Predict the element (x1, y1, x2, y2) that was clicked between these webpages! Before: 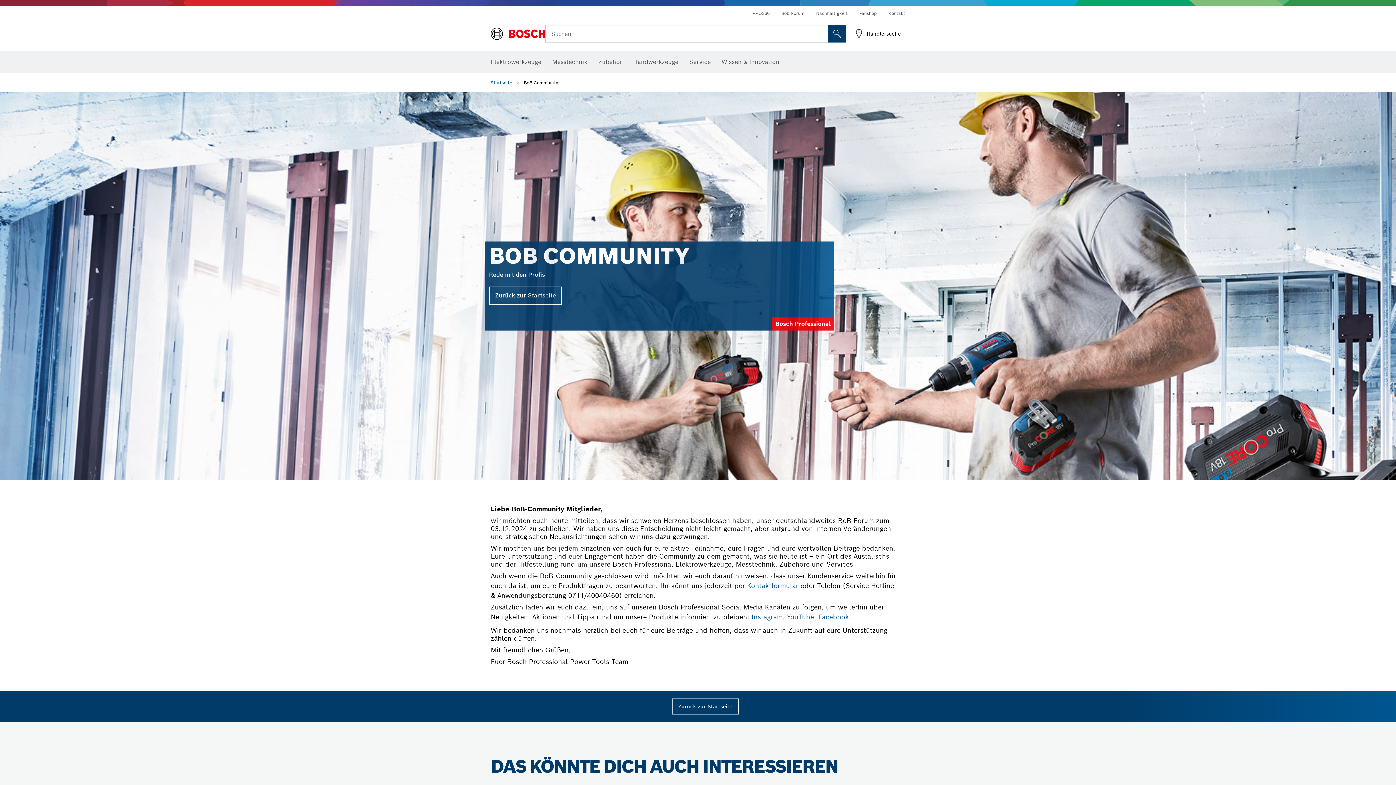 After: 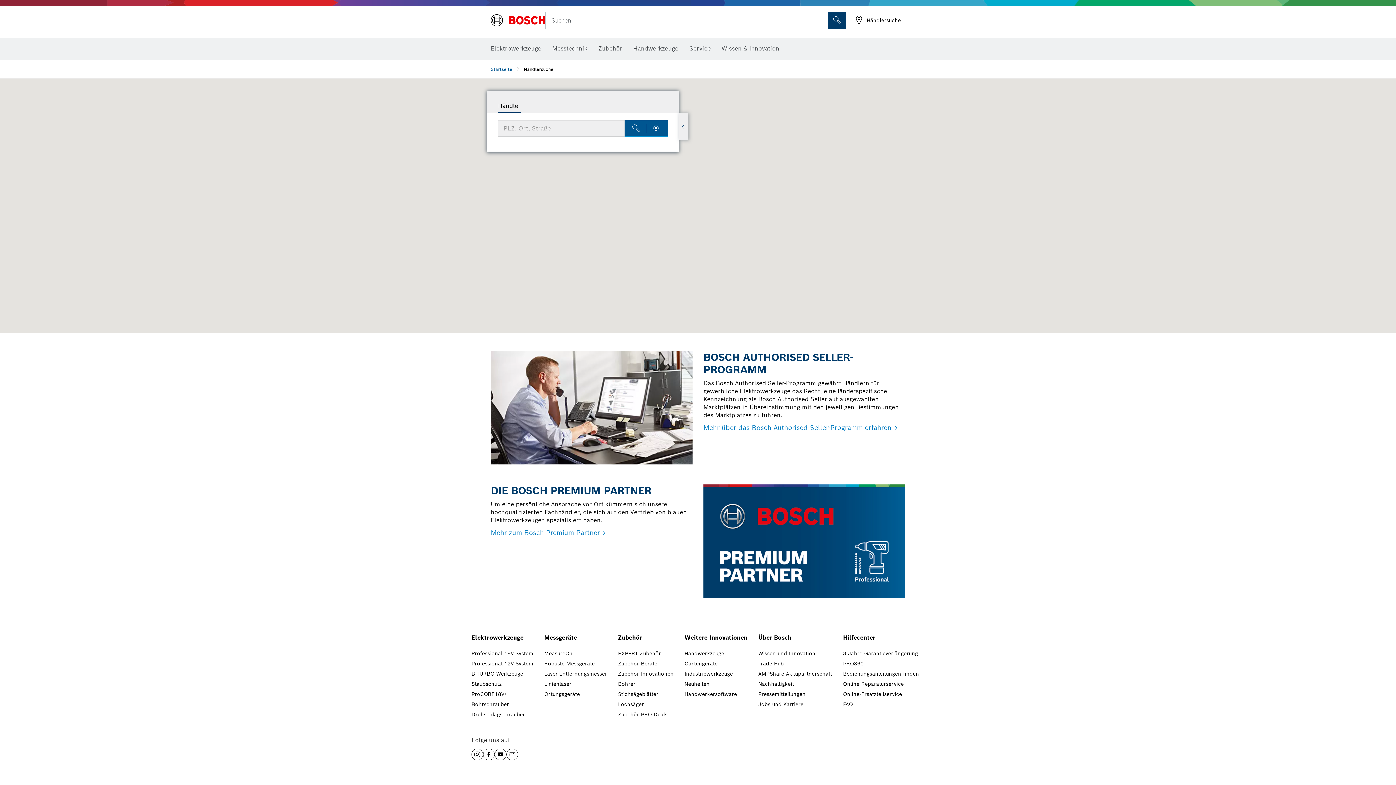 Action: label: Händlersuche bbox: (853, 28, 901, 39)